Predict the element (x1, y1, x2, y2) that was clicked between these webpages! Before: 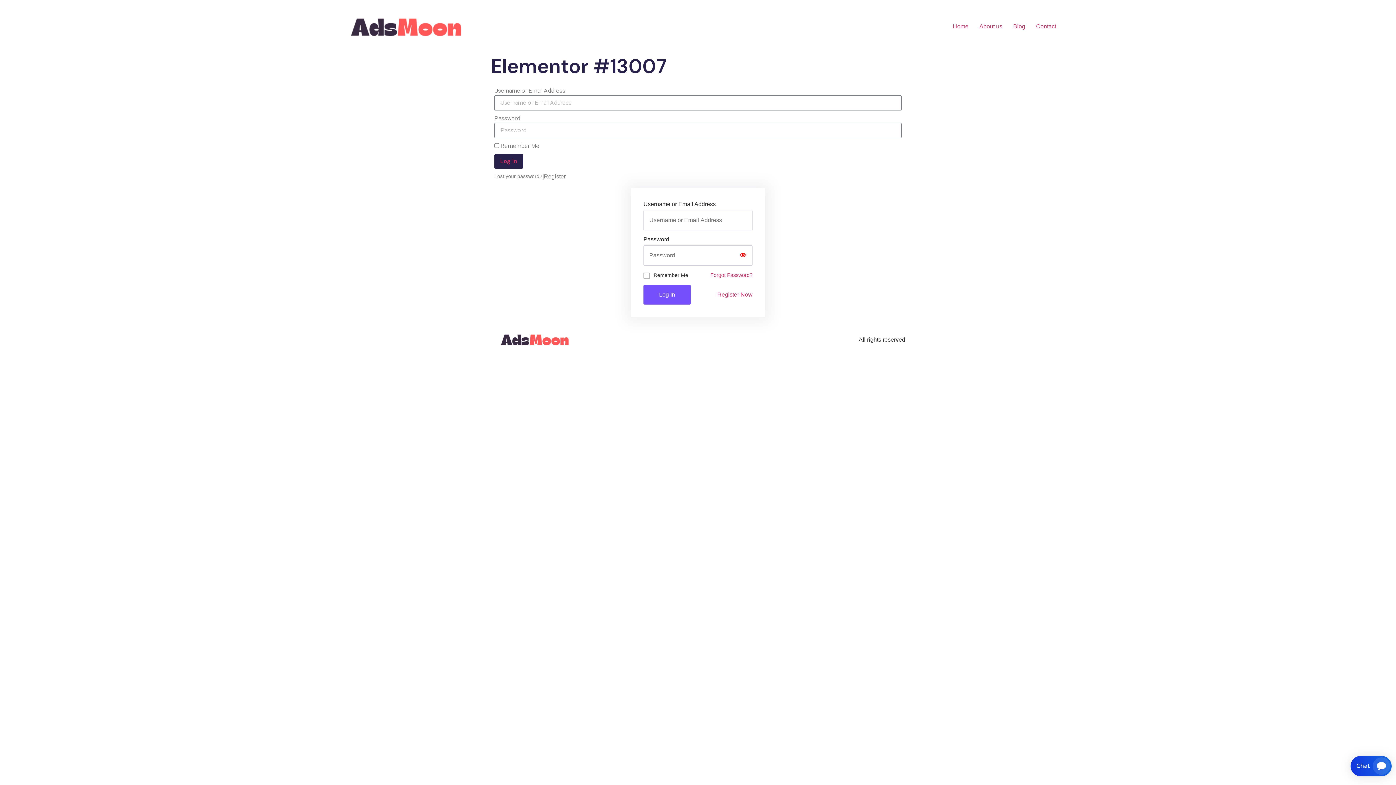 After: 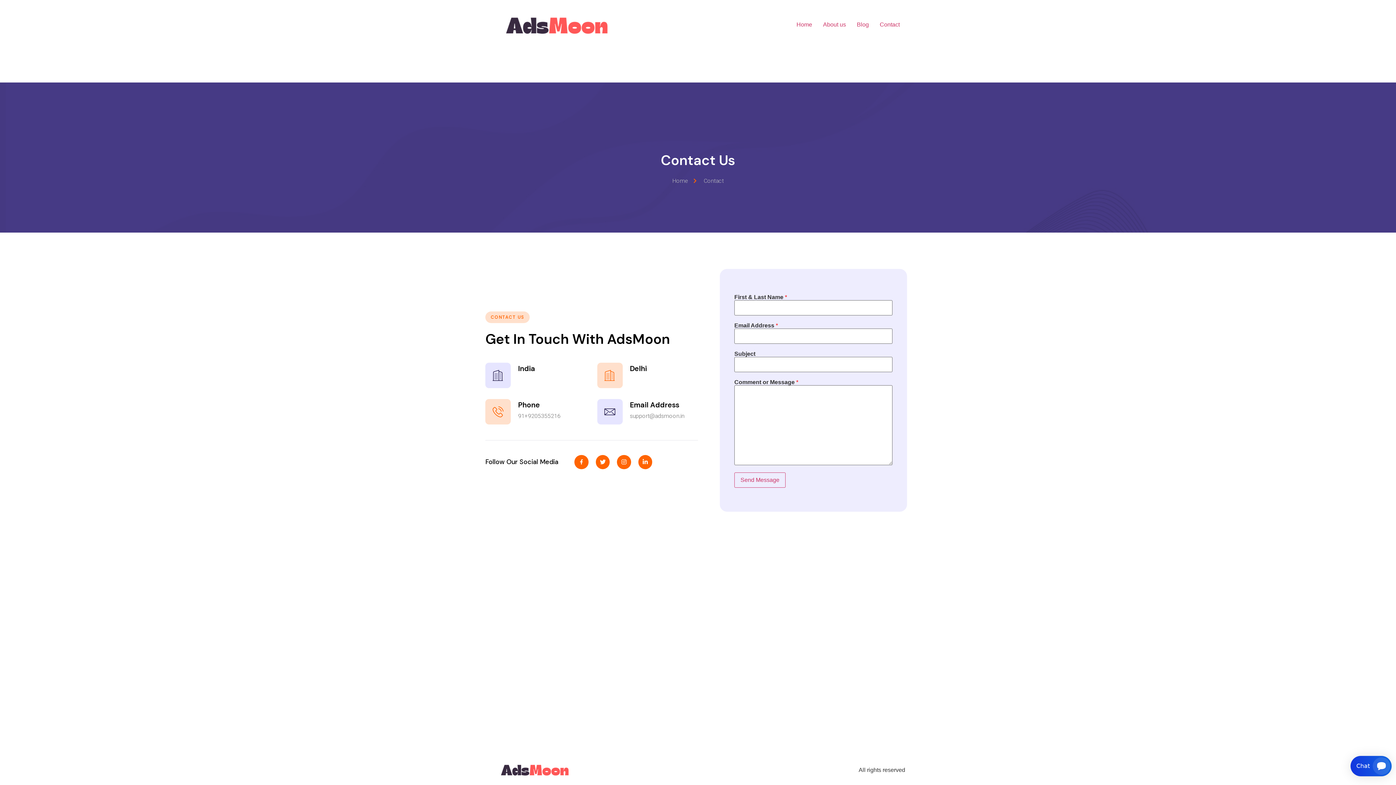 Action: label: Contact bbox: (1030, 19, 1061, 33)